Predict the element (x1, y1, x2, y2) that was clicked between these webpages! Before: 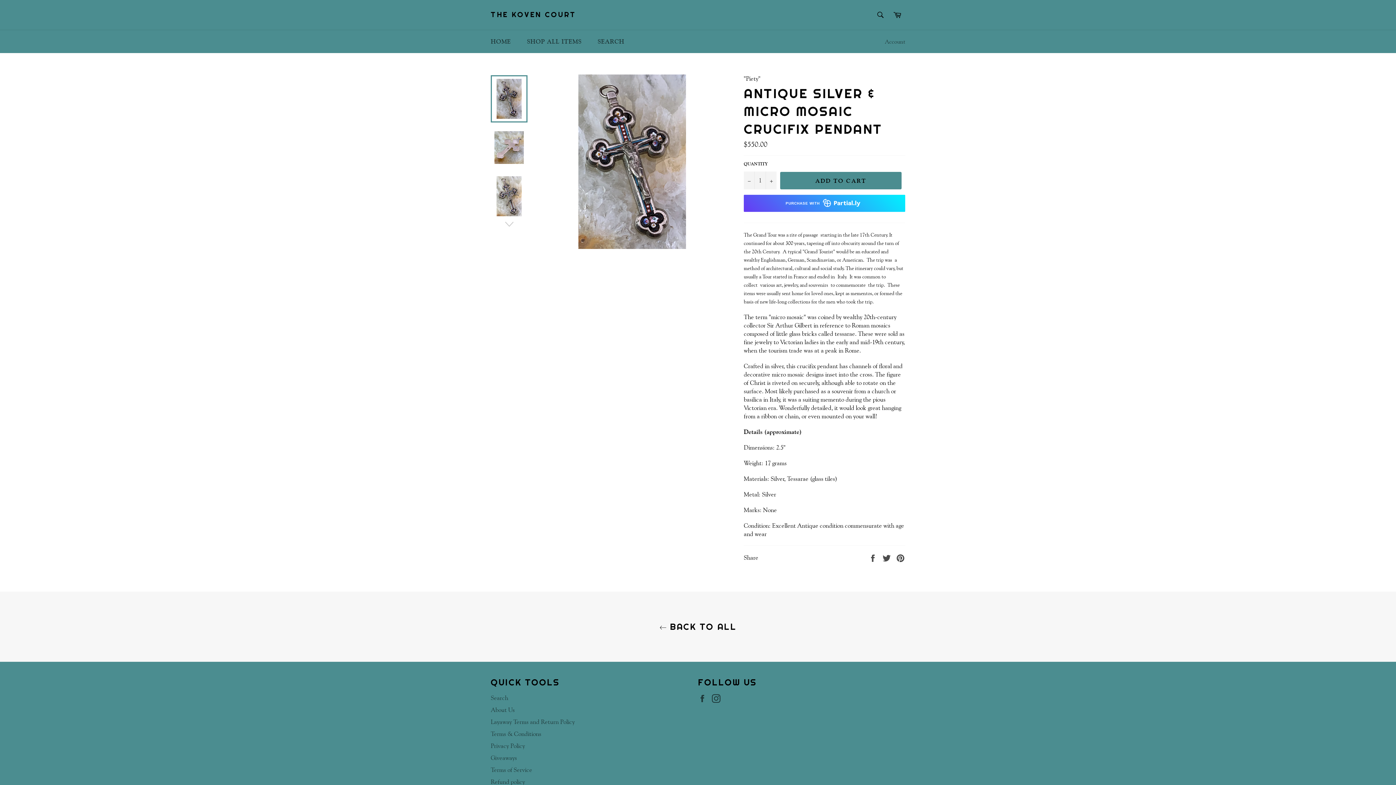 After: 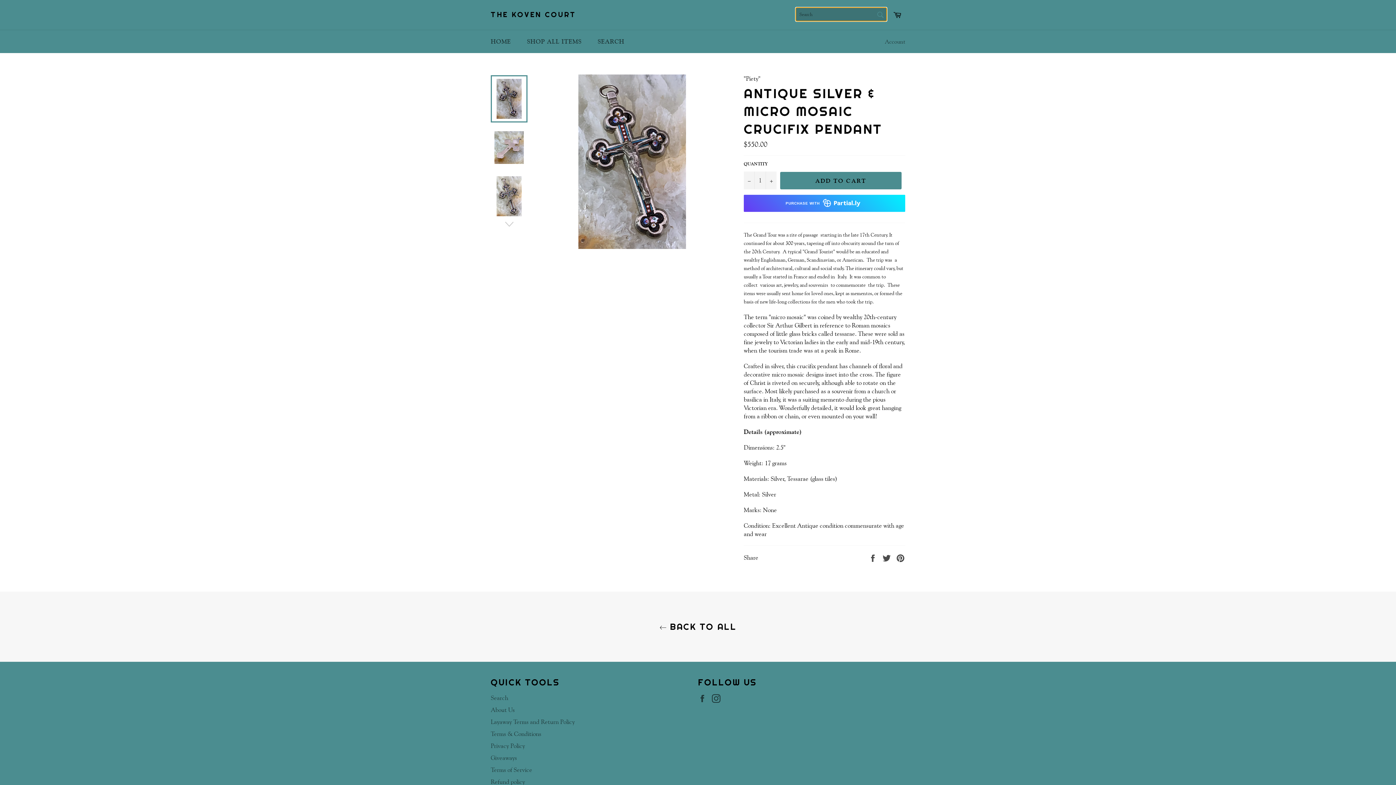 Action: label: Search bbox: (872, 7, 888, 22)